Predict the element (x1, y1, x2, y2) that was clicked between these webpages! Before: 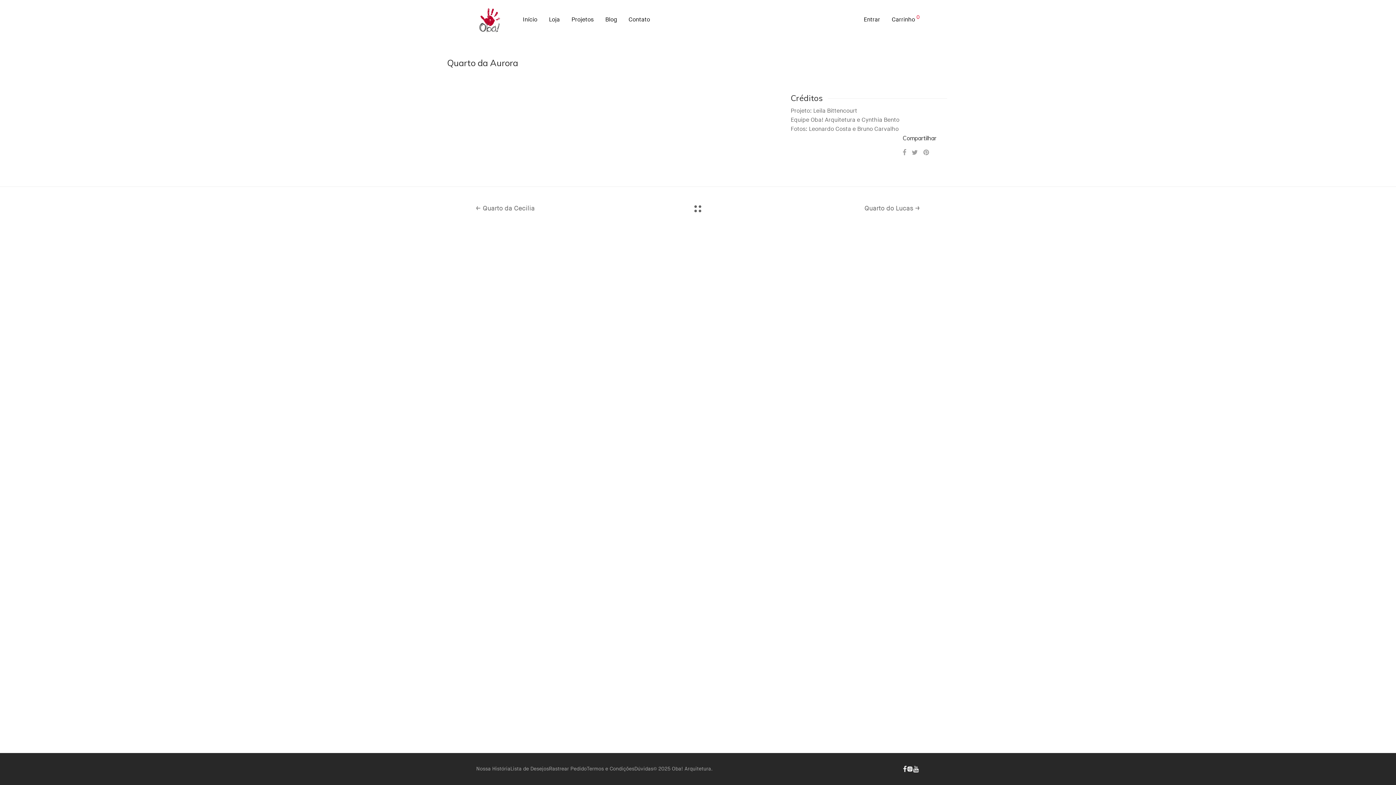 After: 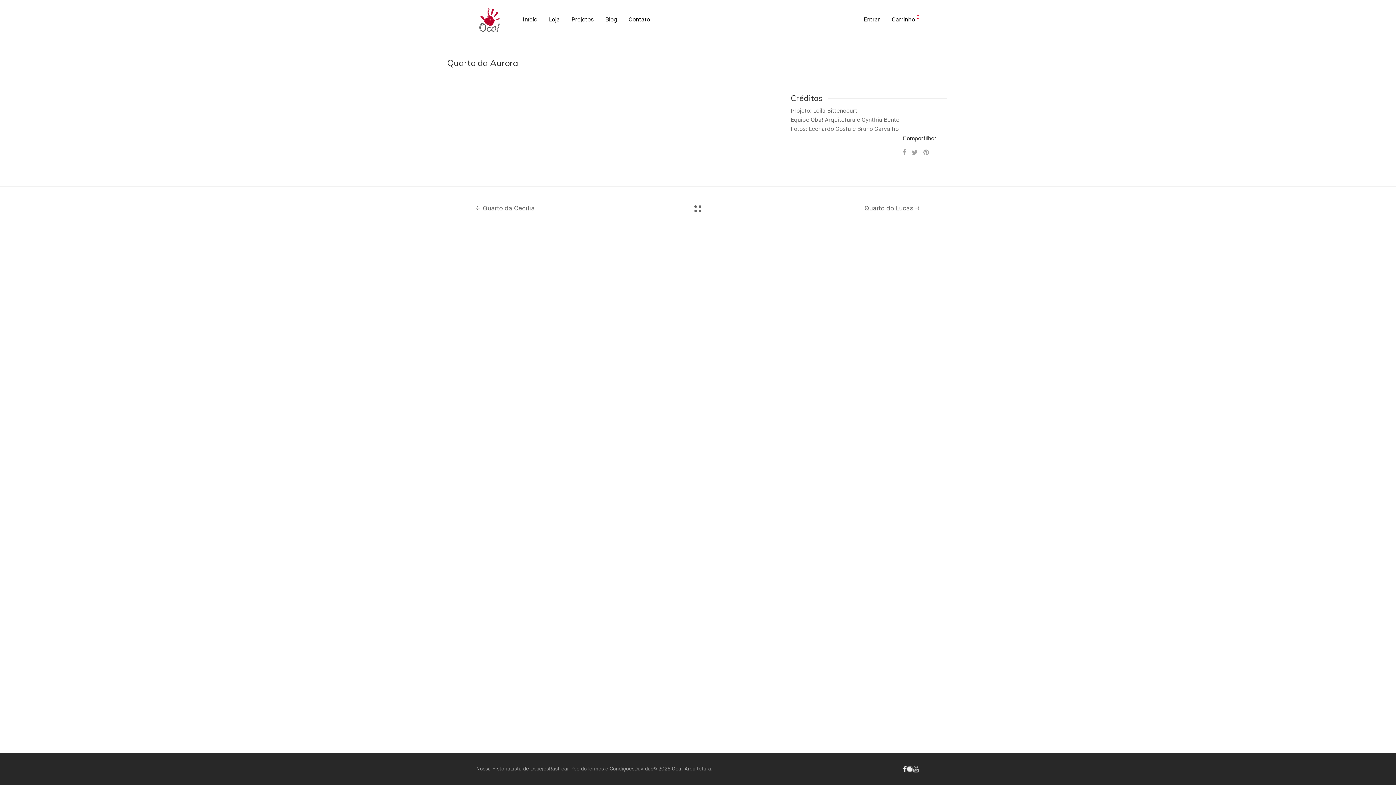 Action: bbox: (913, 766, 919, 772)